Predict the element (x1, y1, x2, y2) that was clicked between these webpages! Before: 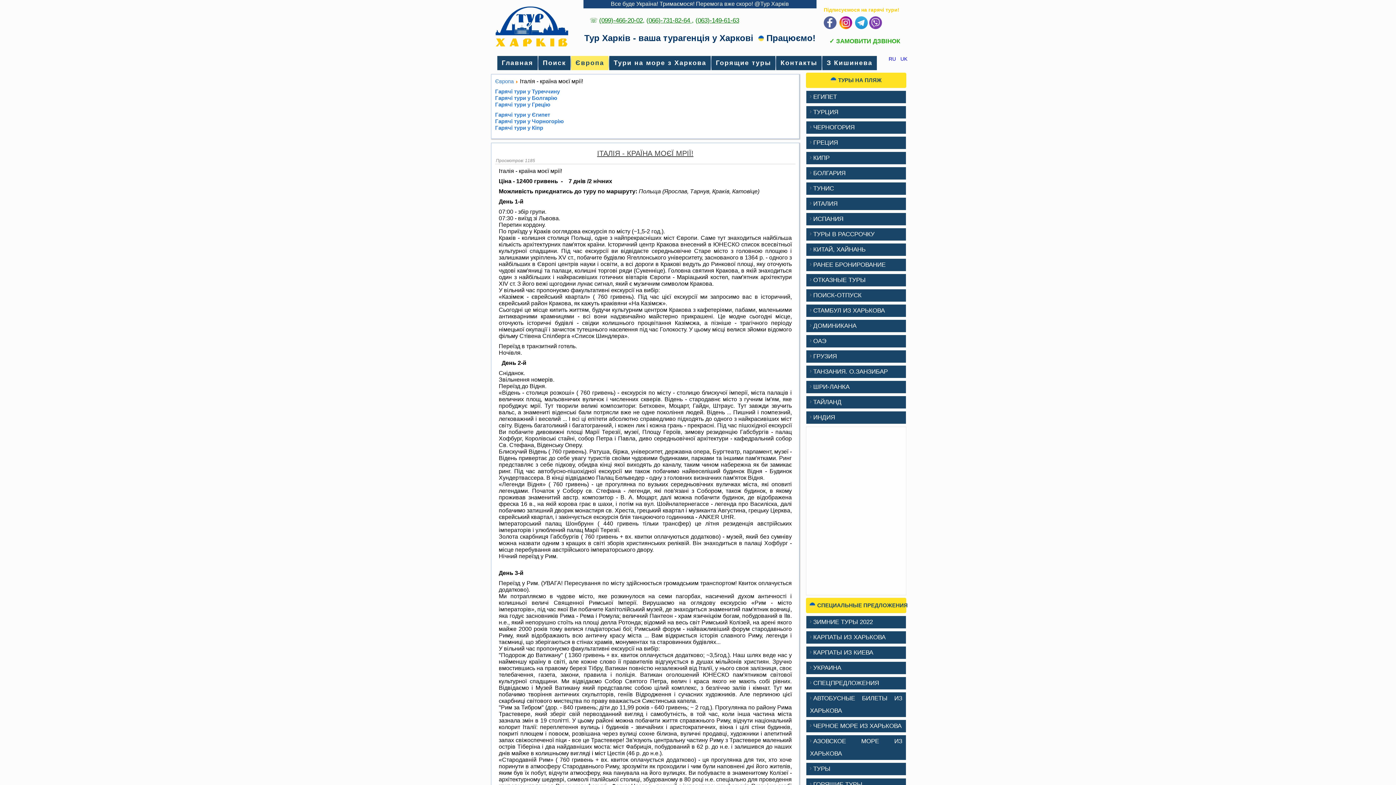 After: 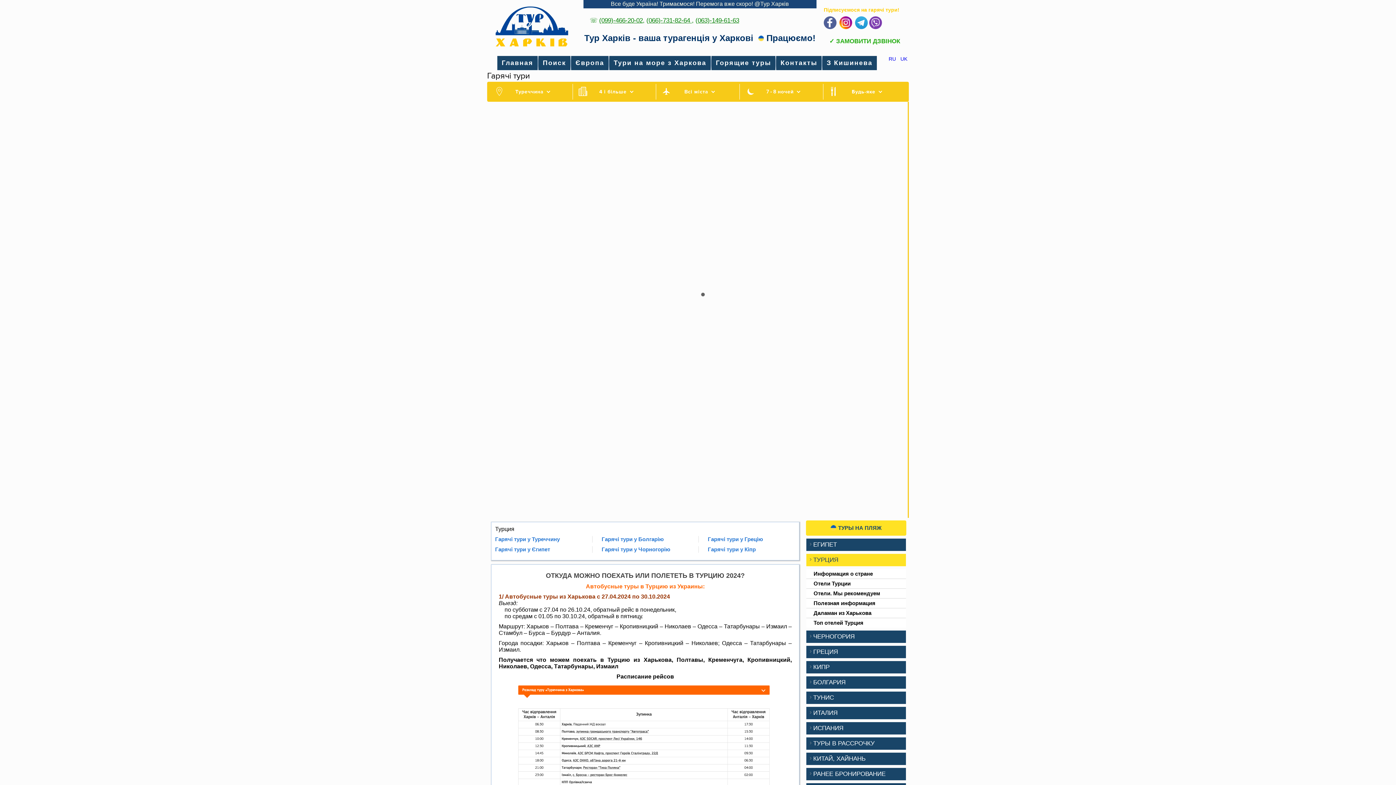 Action: bbox: (806, 106, 906, 118) label: ТУРЦИЯ